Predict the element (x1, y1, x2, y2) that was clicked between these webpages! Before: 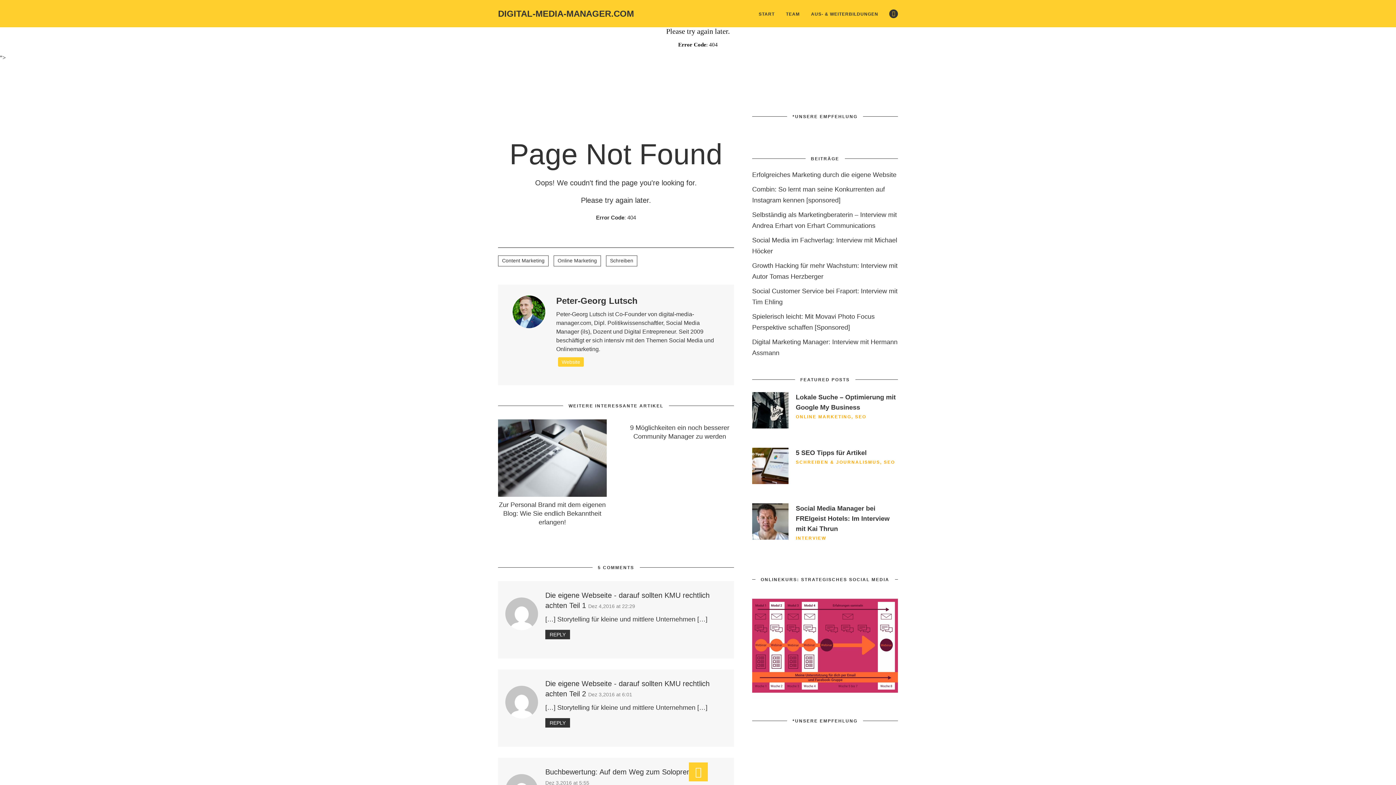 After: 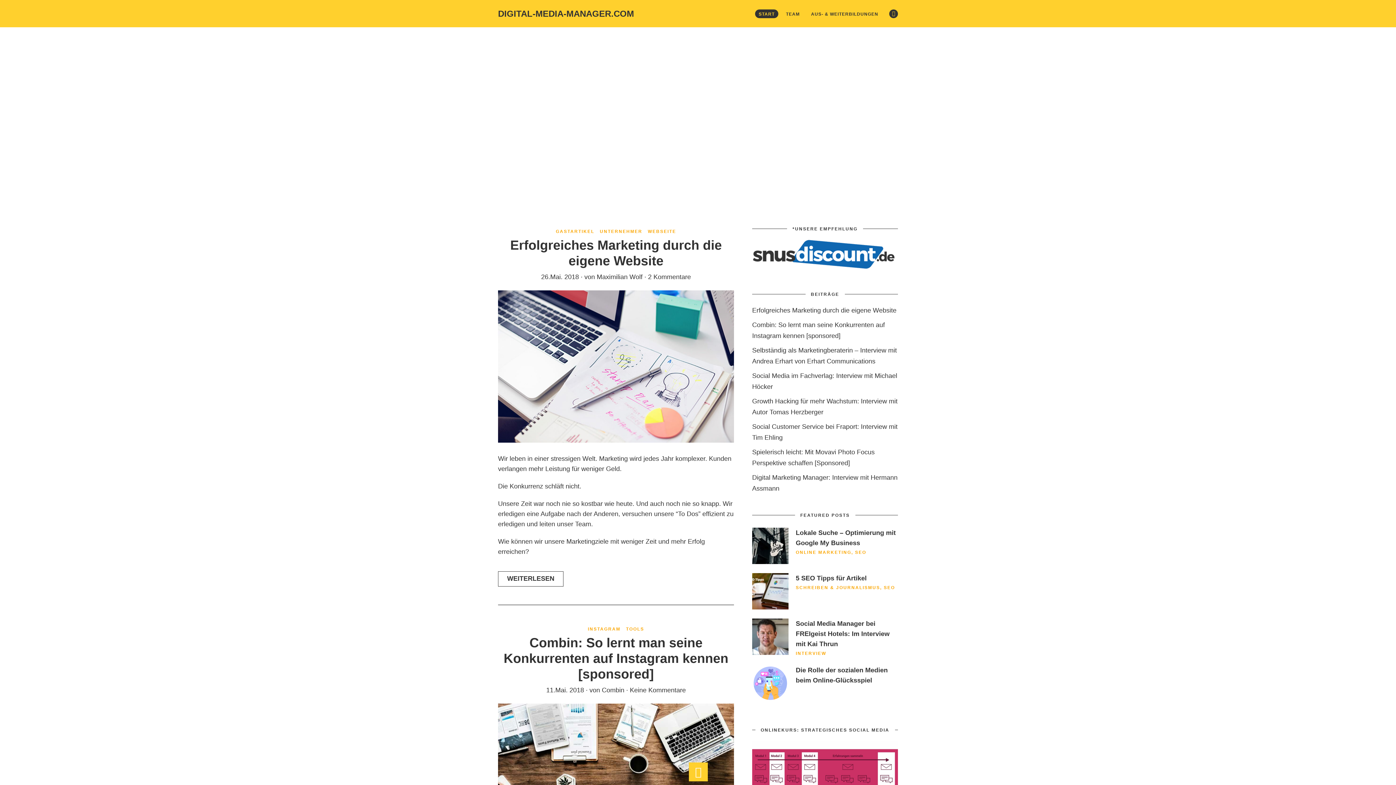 Action: label: DIGITAL-MEDIA-MANAGER.COM bbox: (498, 8, 634, 18)